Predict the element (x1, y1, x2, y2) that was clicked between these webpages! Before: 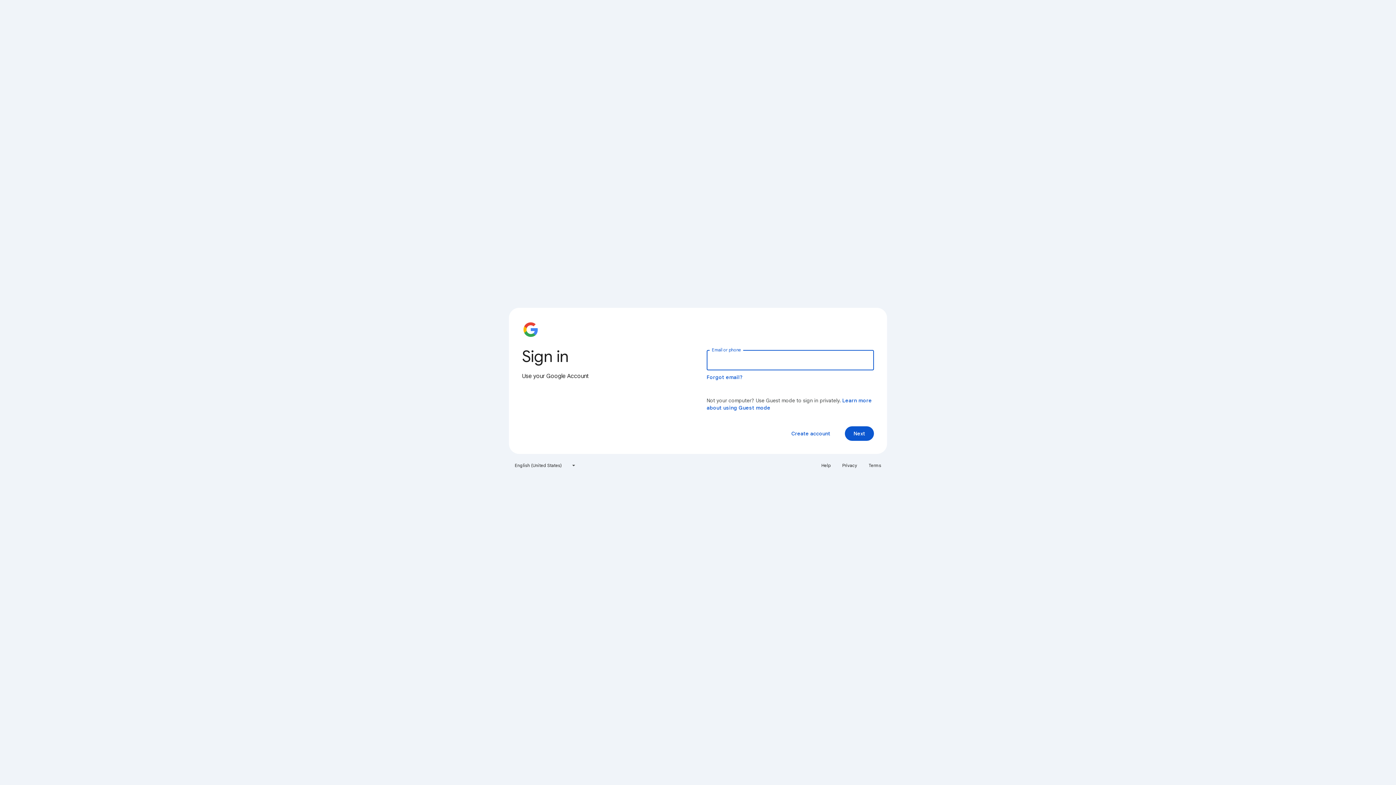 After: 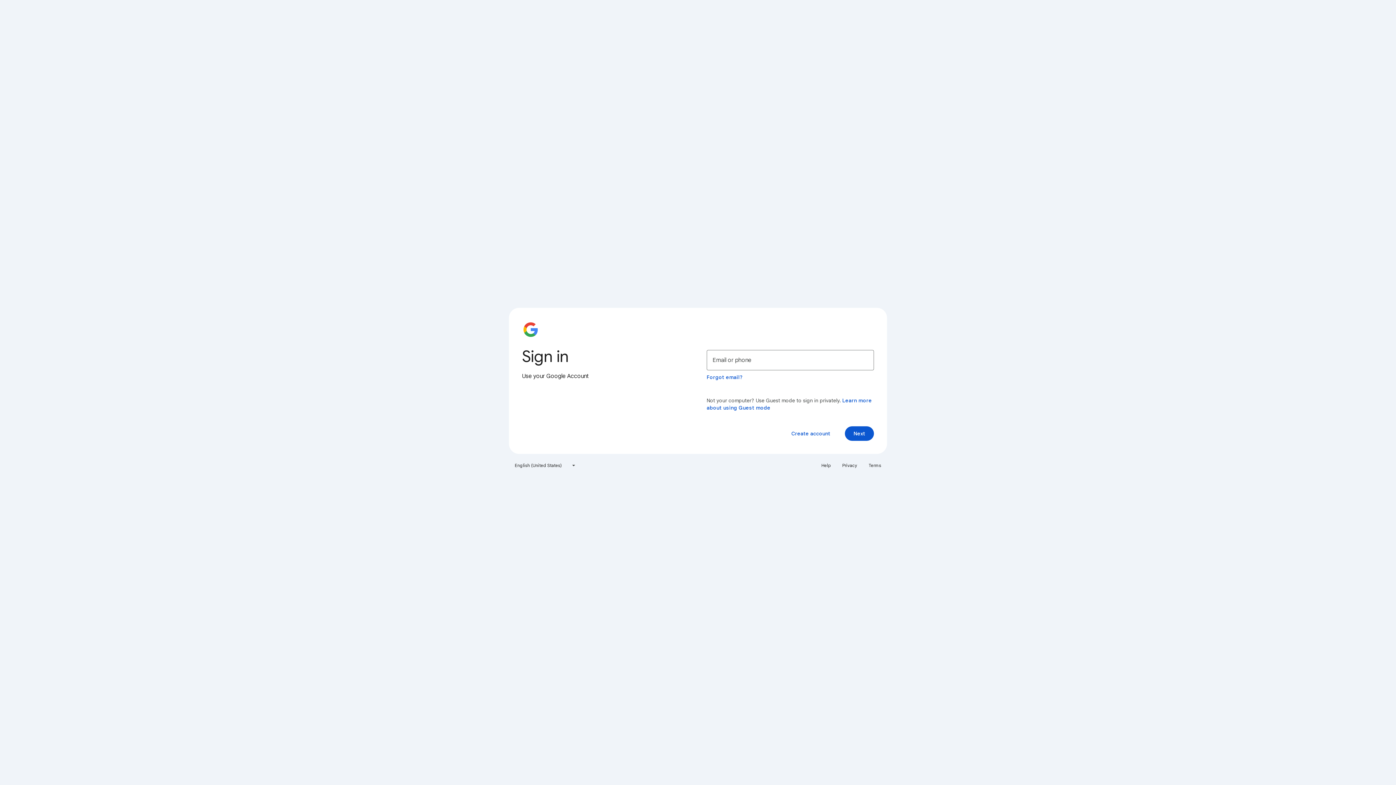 Action: bbox: (864, 460, 885, 471) label: Terms